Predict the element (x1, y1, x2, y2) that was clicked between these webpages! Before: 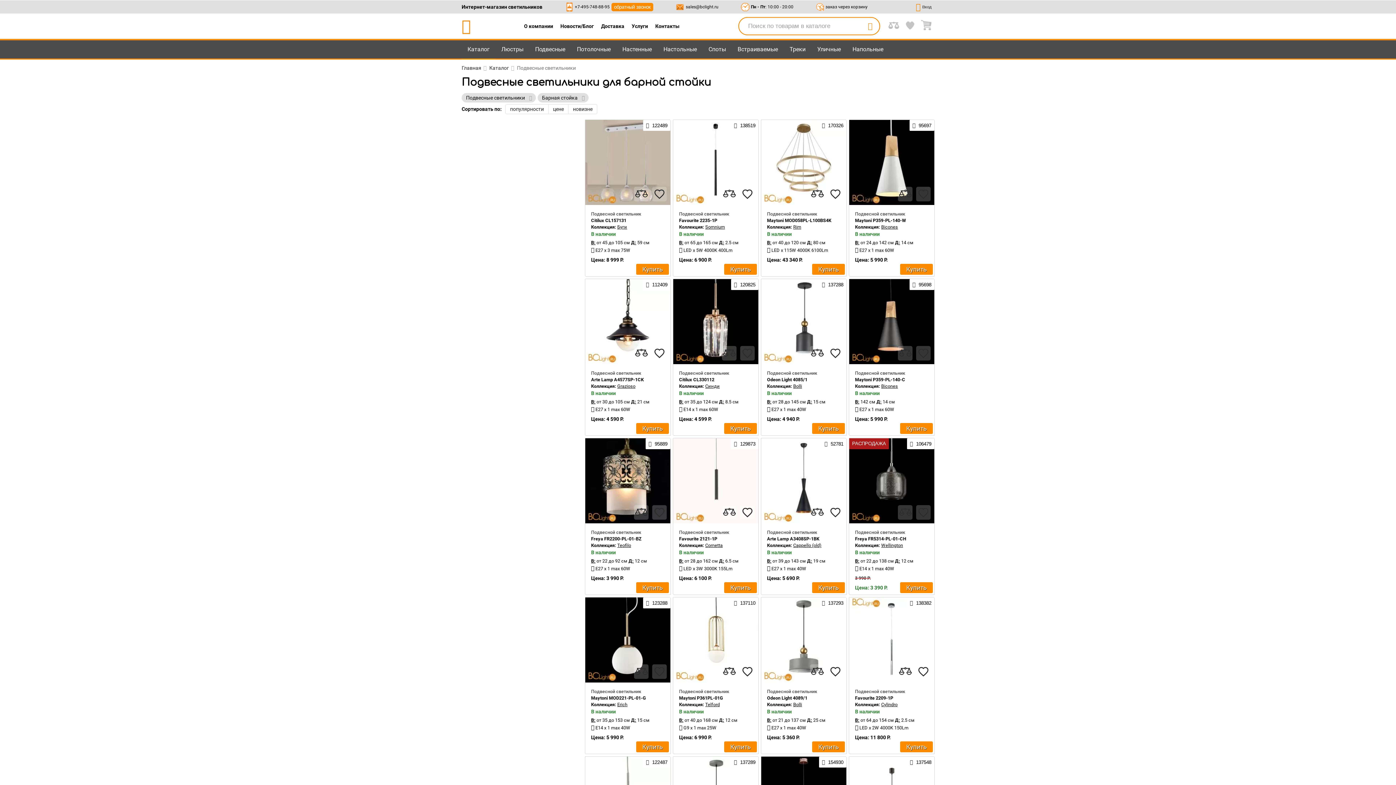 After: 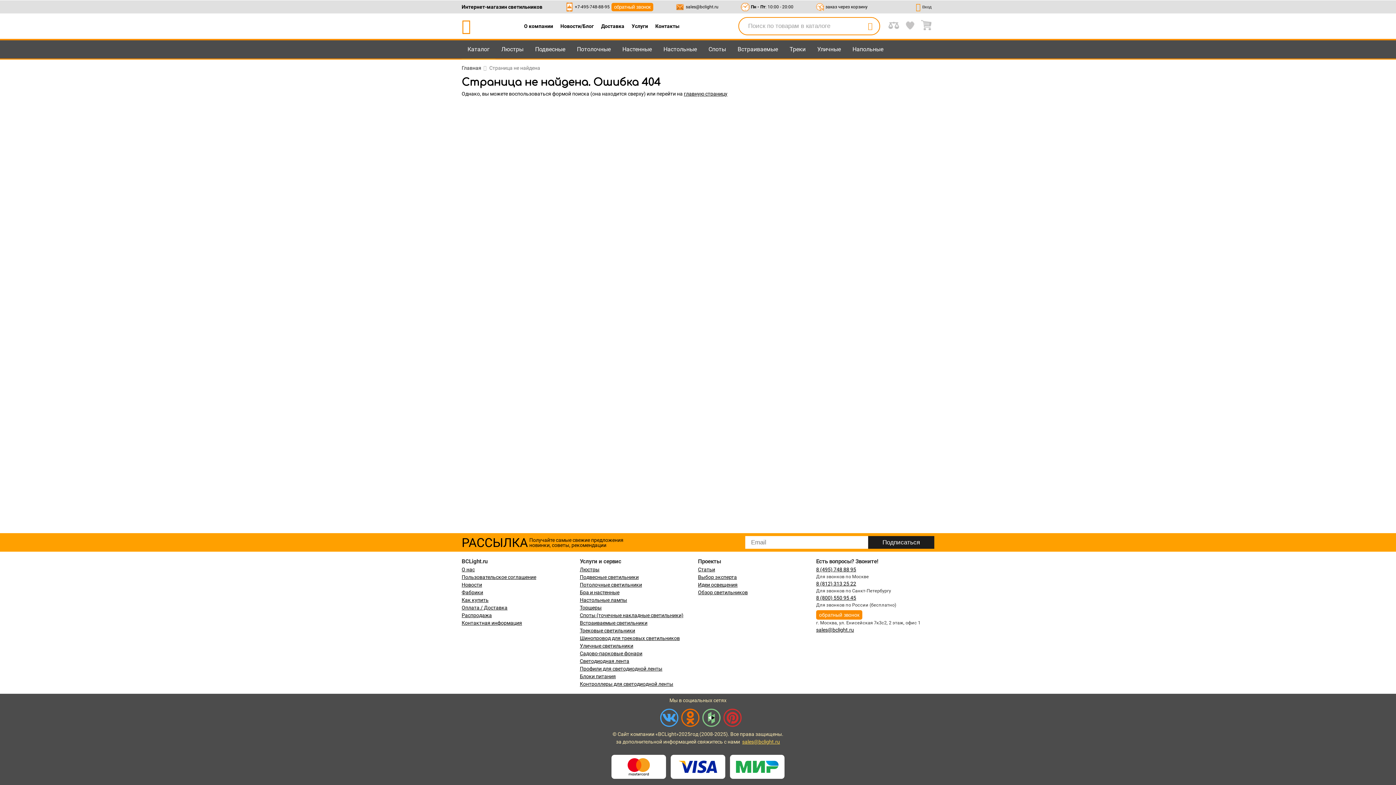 Action: label: Arte Lamp A3408SP-1BK bbox: (767, 536, 819, 542)